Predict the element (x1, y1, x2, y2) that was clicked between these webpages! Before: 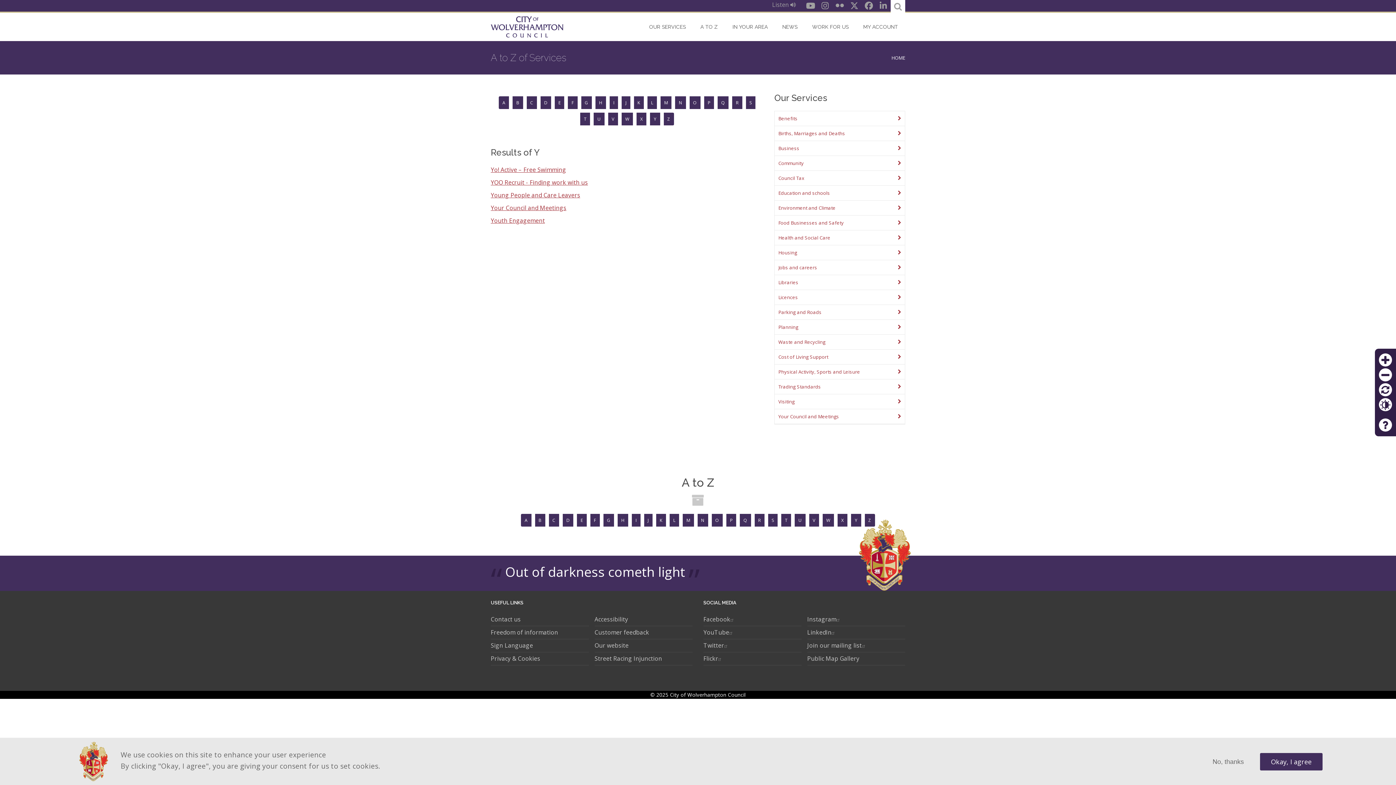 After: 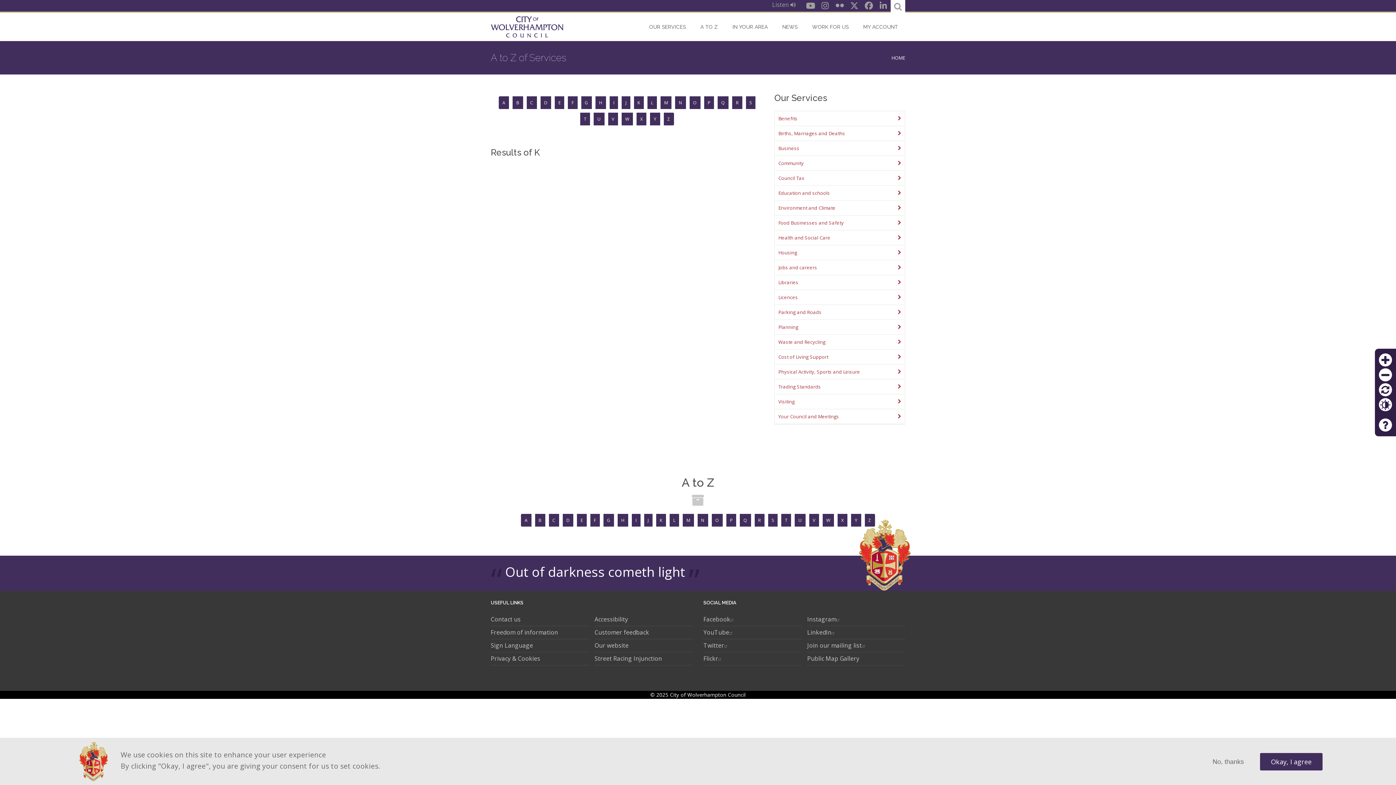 Action: label: K bbox: (656, 514, 666, 526)